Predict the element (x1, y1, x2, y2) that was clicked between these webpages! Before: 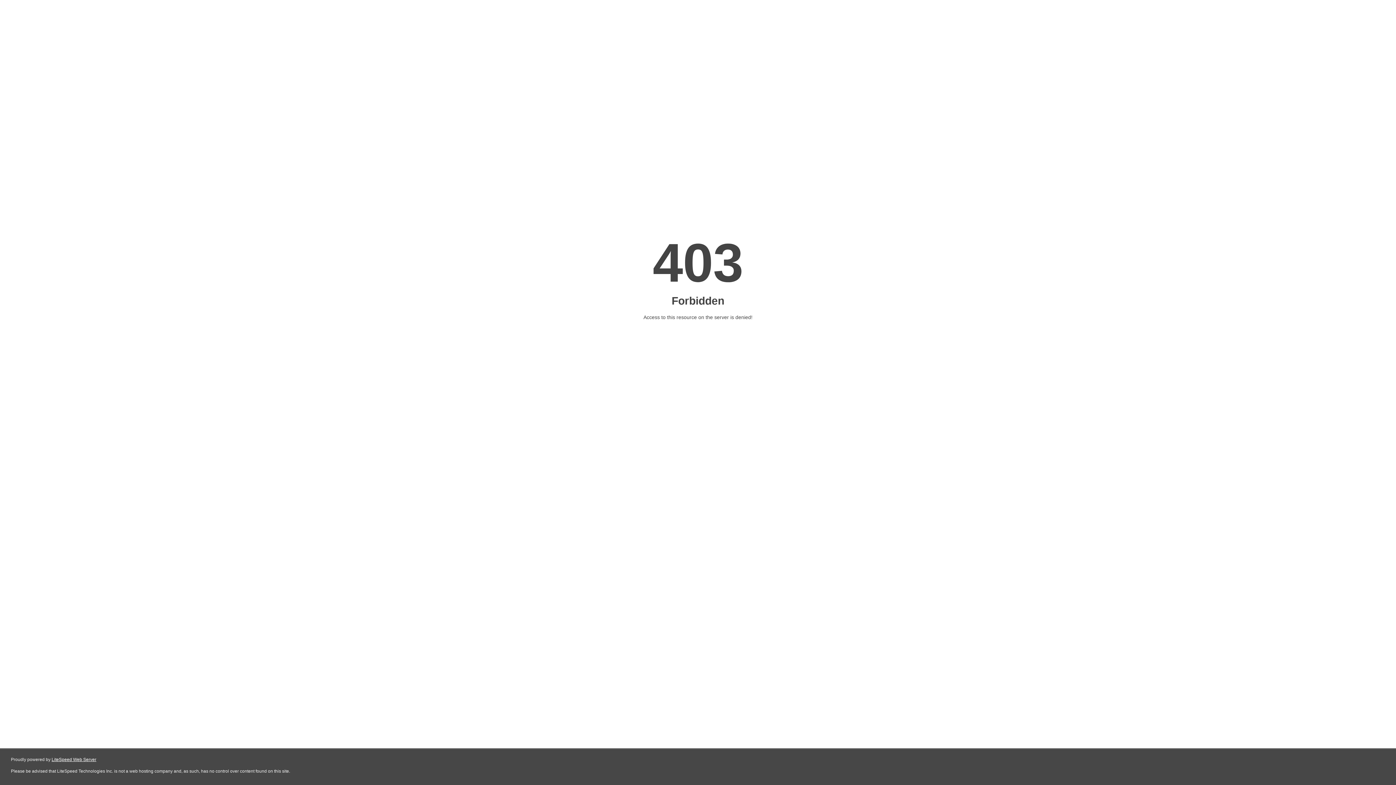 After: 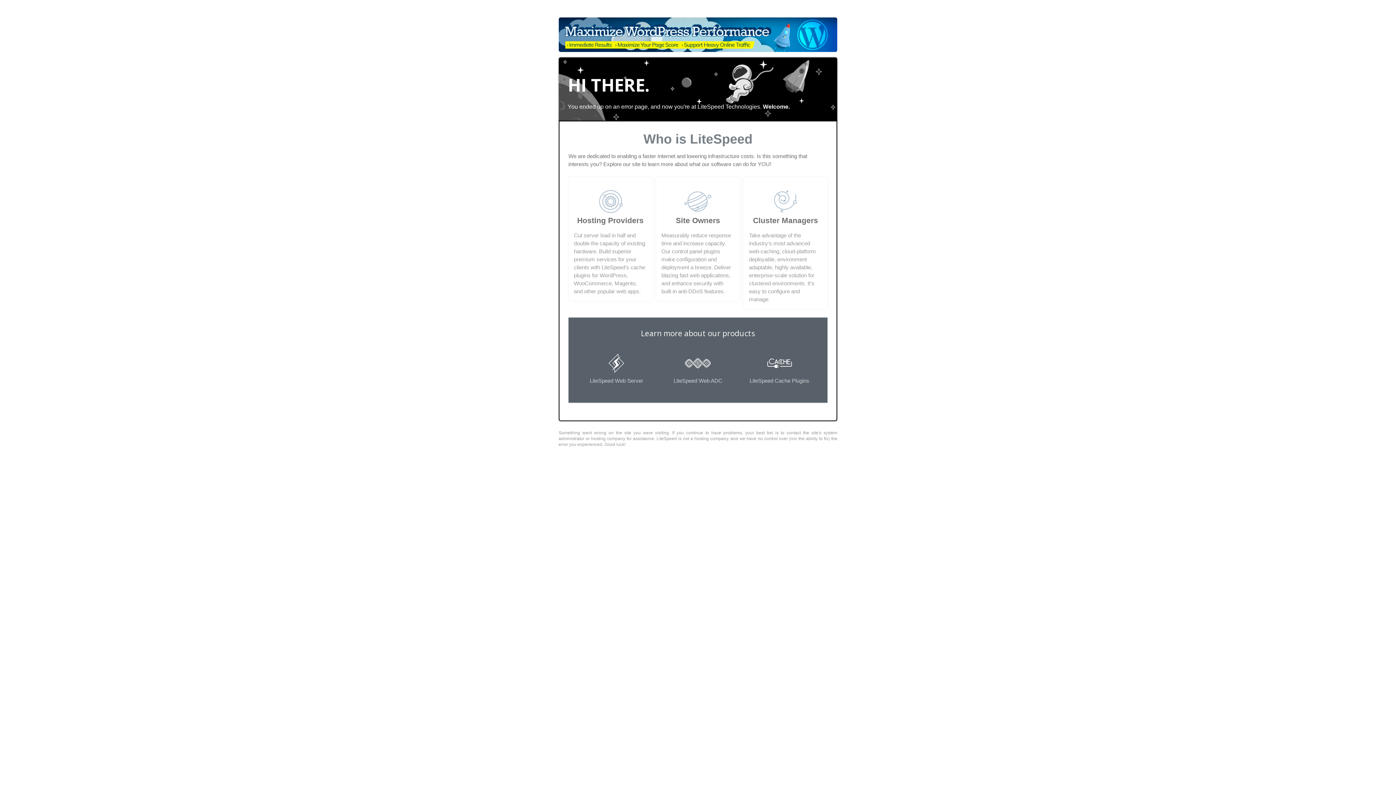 Action: label: LiteSpeed Web Server bbox: (51, 757, 96, 762)